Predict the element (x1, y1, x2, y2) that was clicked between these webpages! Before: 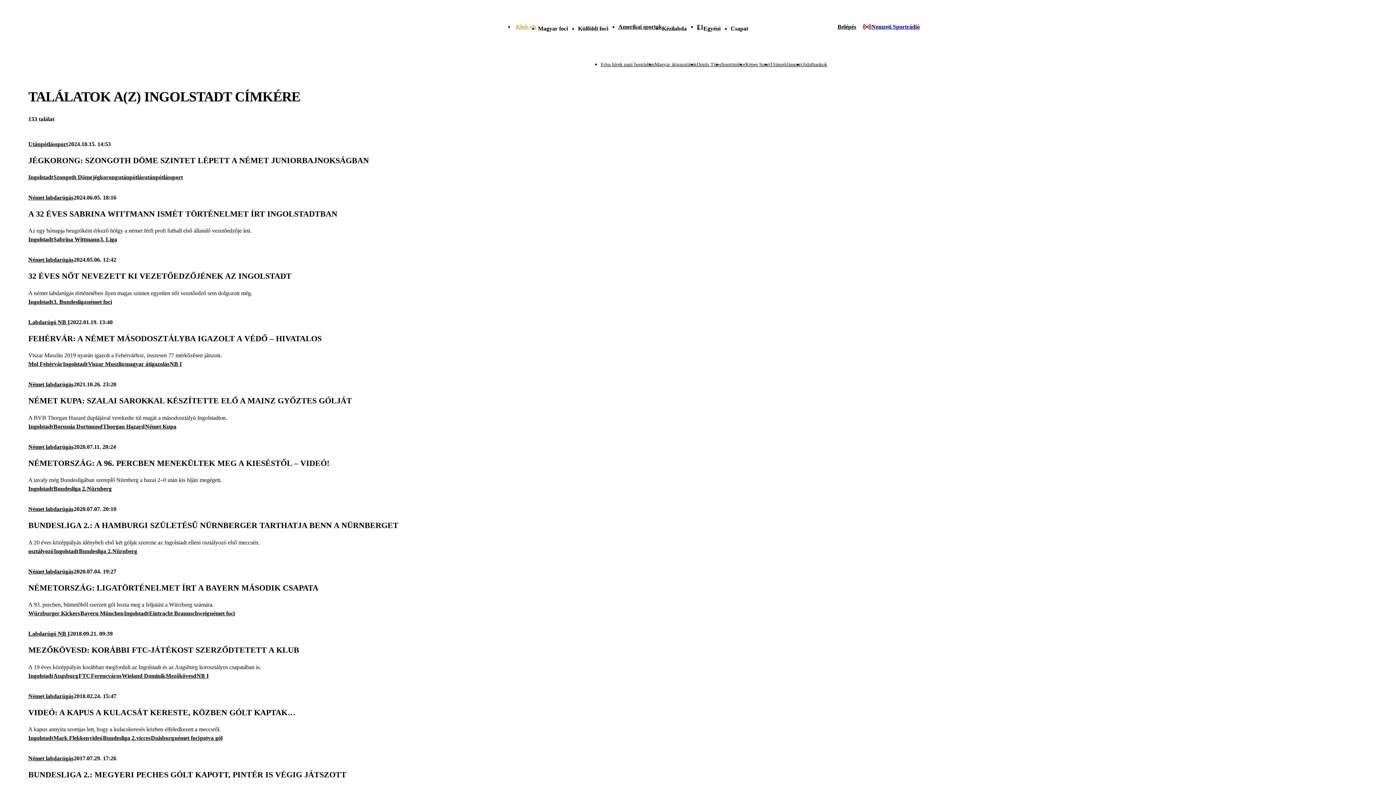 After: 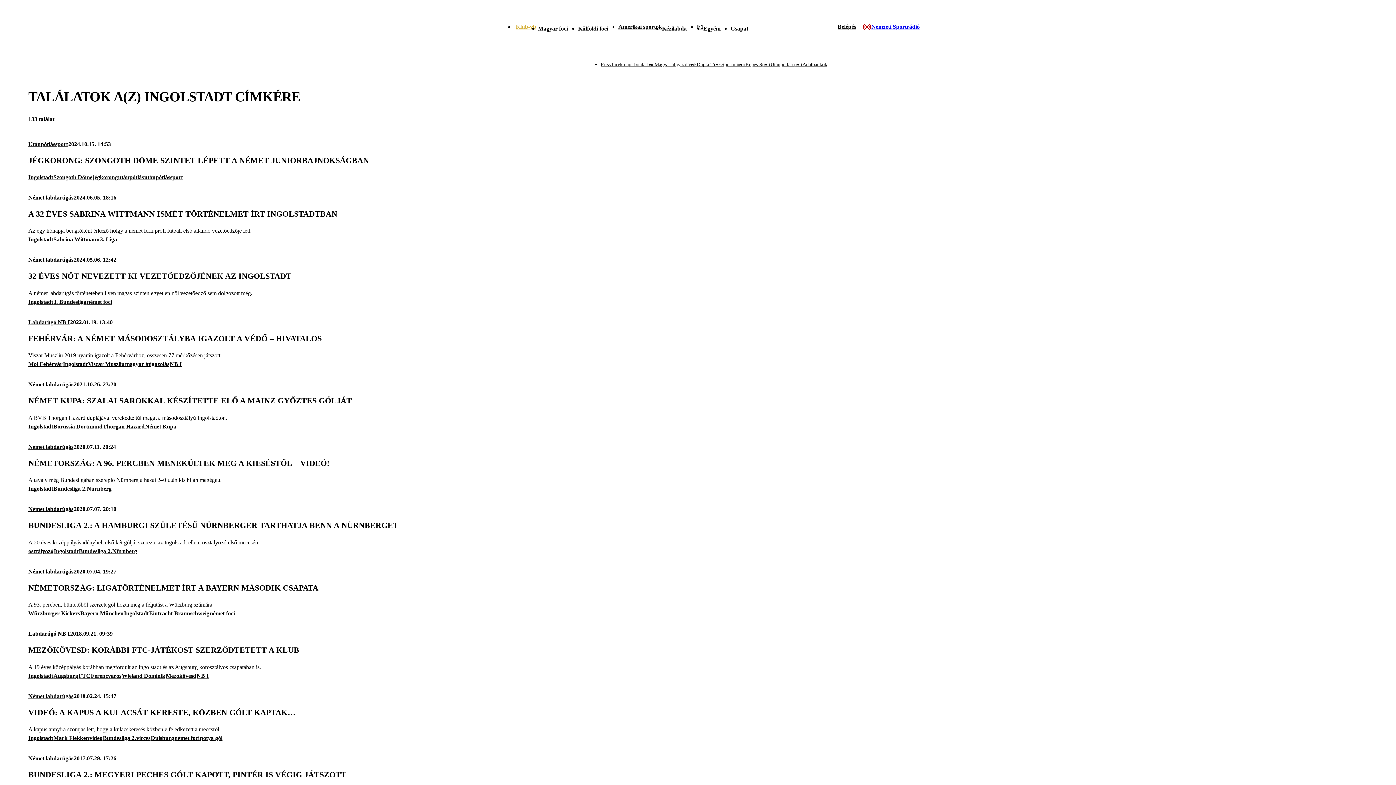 Action: label: Magyar átigazolások bbox: (654, 61, 696, 67)